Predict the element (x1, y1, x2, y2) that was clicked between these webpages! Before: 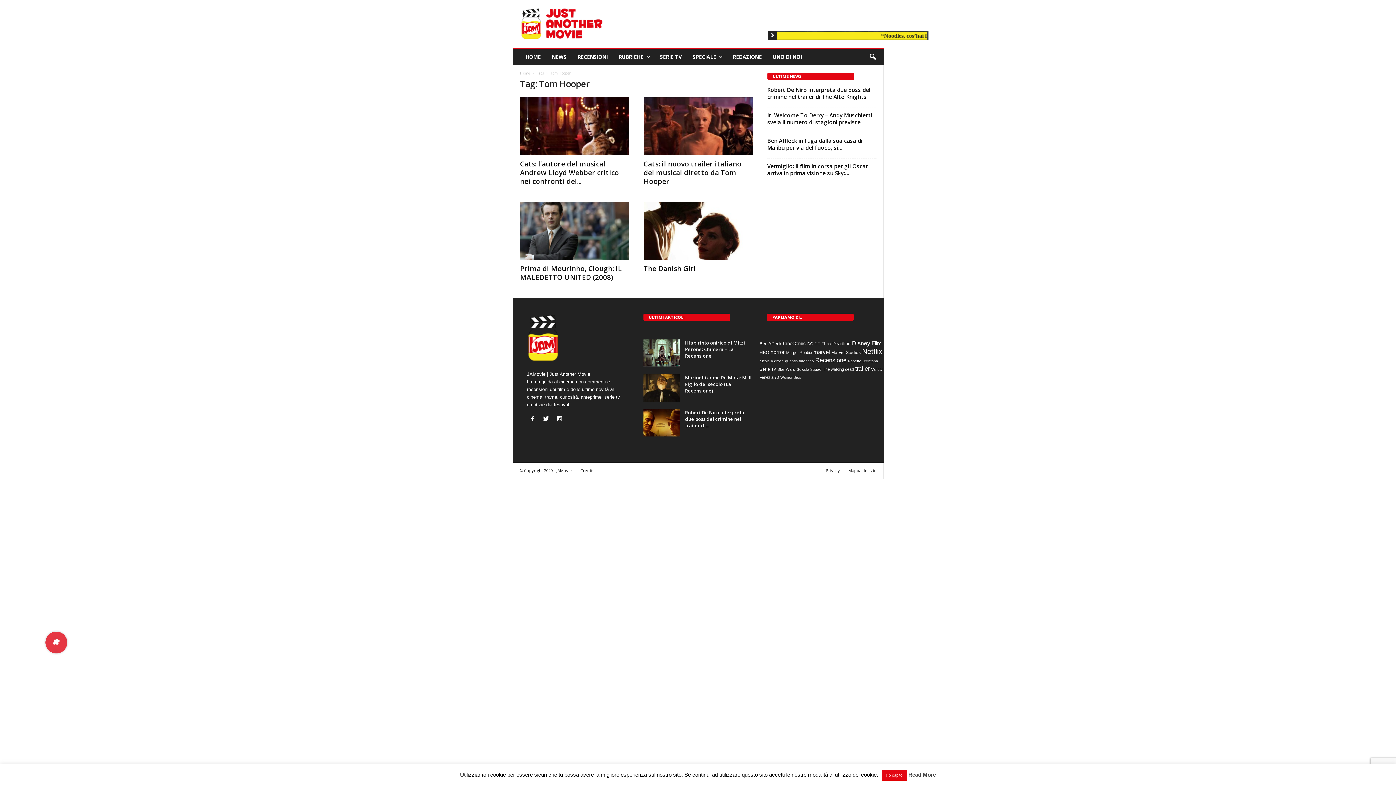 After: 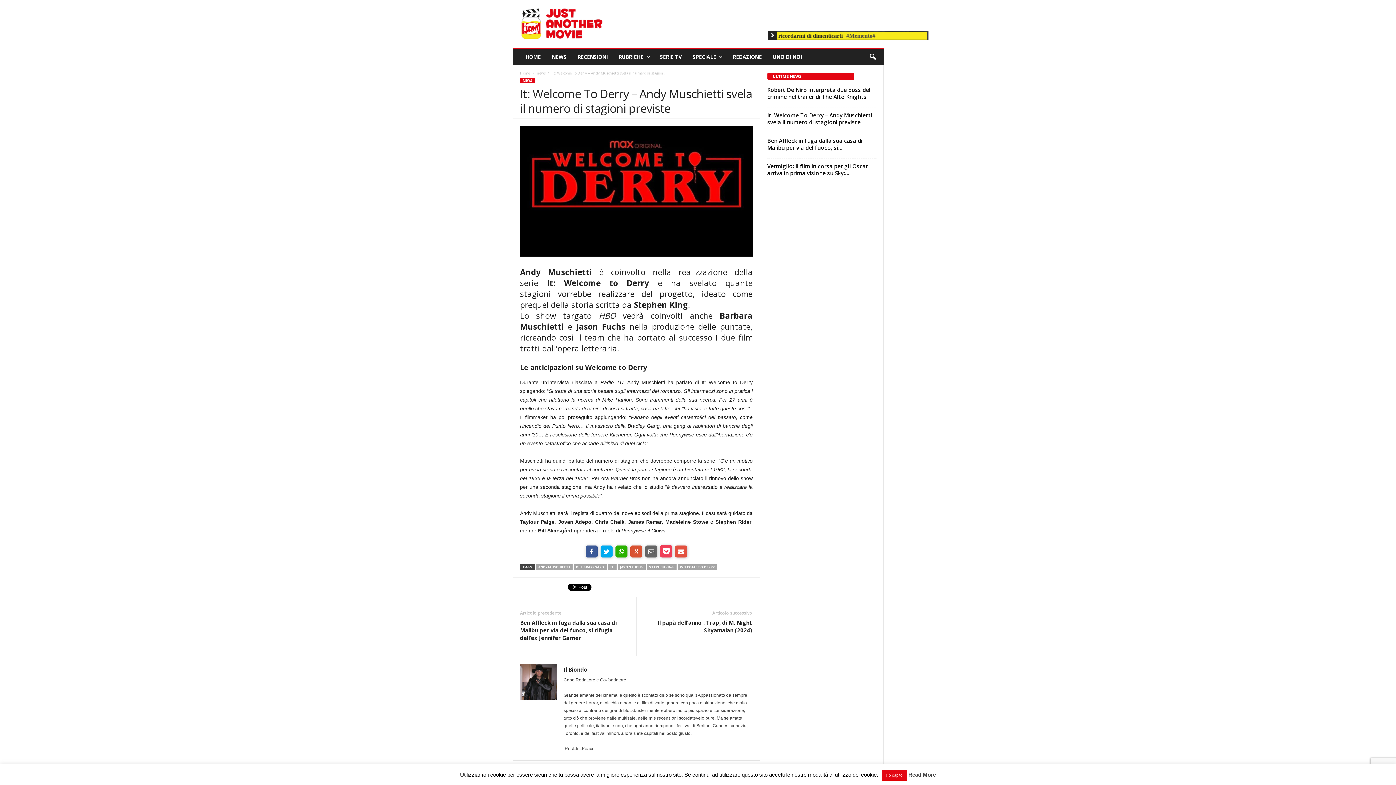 Action: label: It: Welcome To Derry – Andy Muschietti svela il numero di stagioni previste bbox: (767, 111, 872, 125)